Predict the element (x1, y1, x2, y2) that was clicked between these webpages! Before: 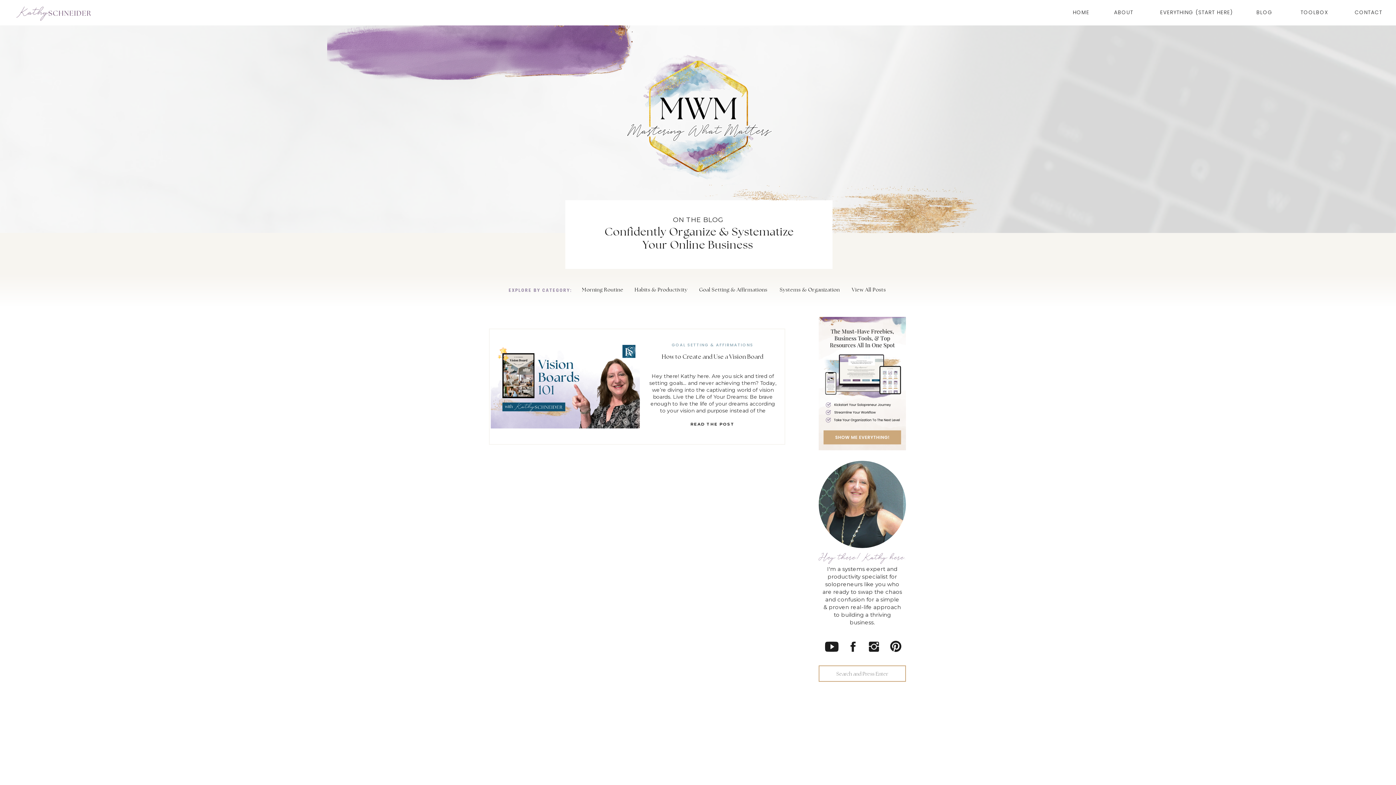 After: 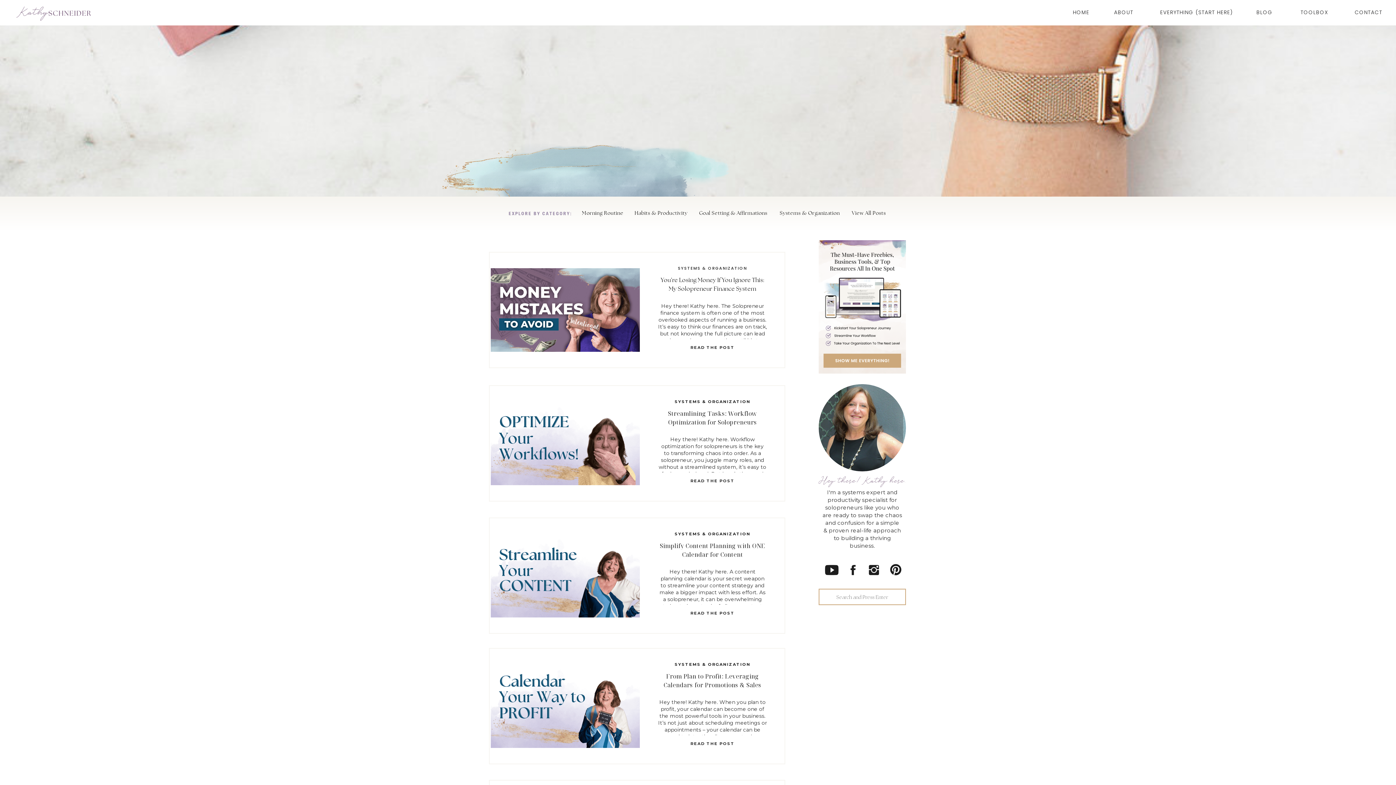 Action: label: Systems & Organization bbox: (777, 285, 842, 294)